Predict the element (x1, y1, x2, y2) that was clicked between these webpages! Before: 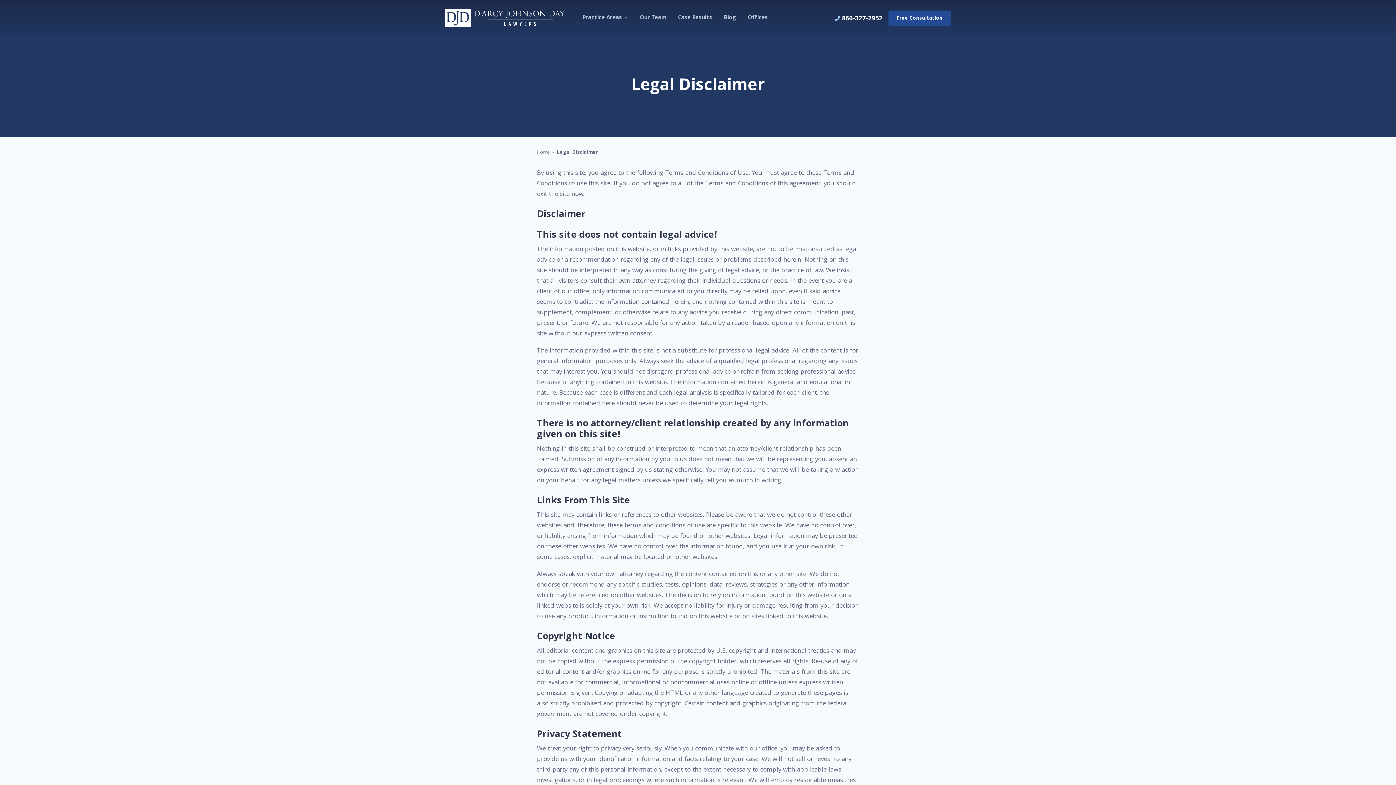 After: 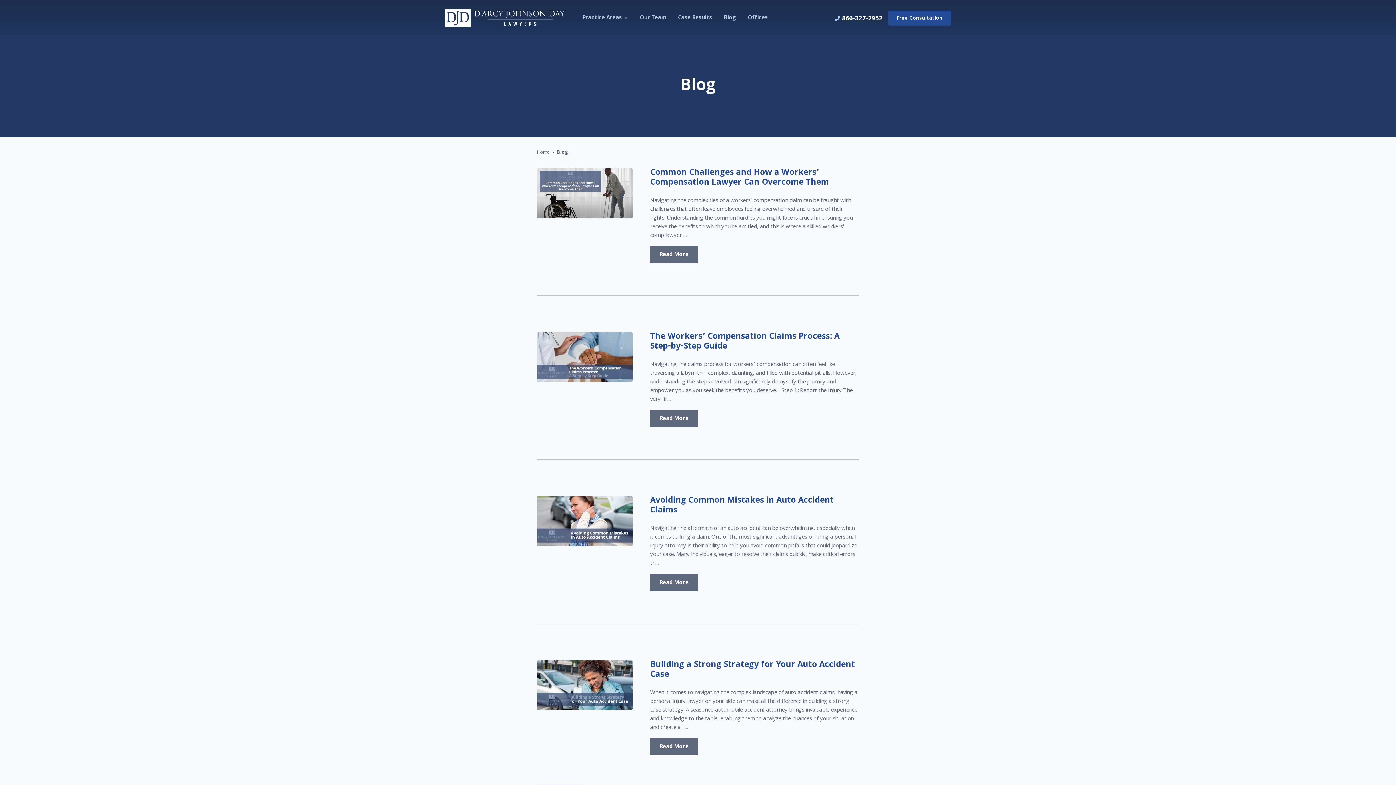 Action: label: Blog bbox: (724, 12, 736, 24)